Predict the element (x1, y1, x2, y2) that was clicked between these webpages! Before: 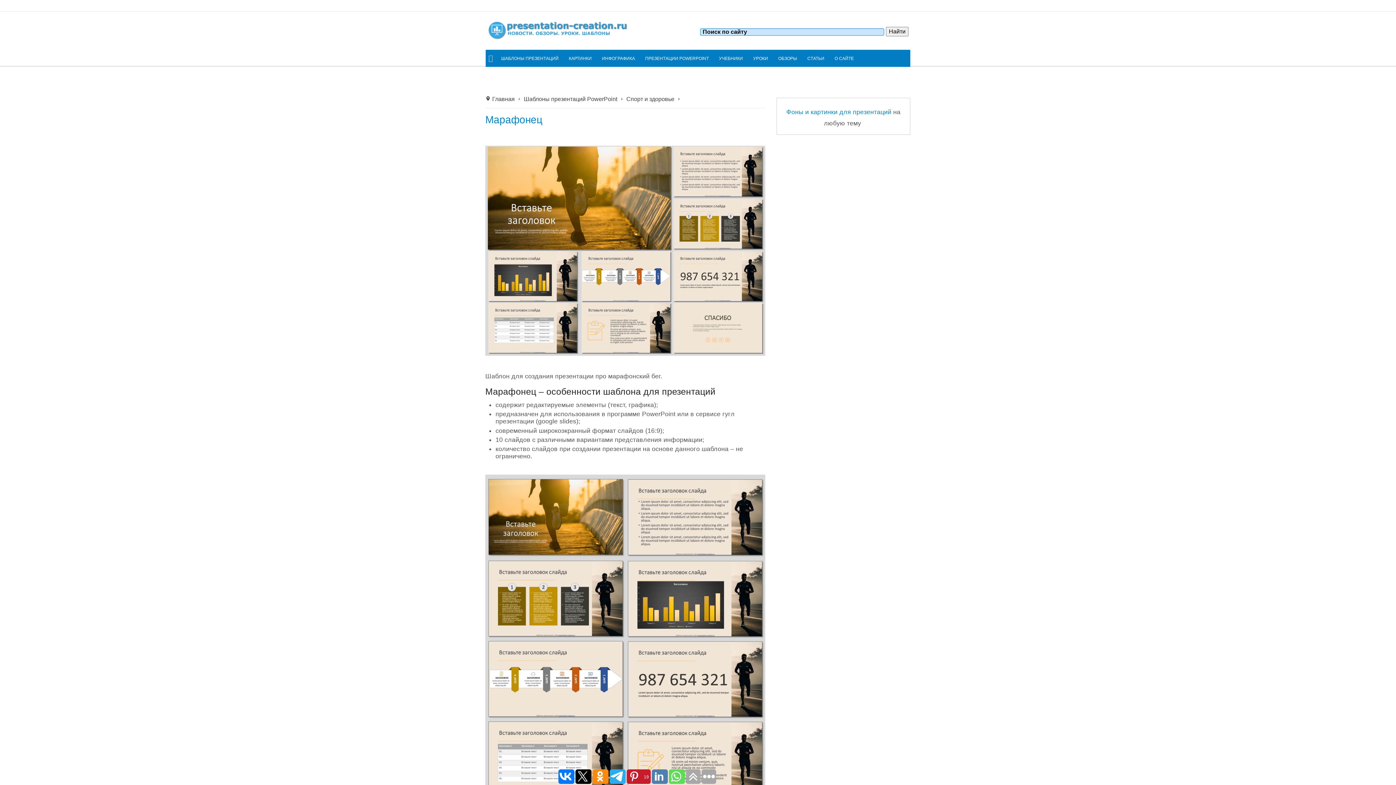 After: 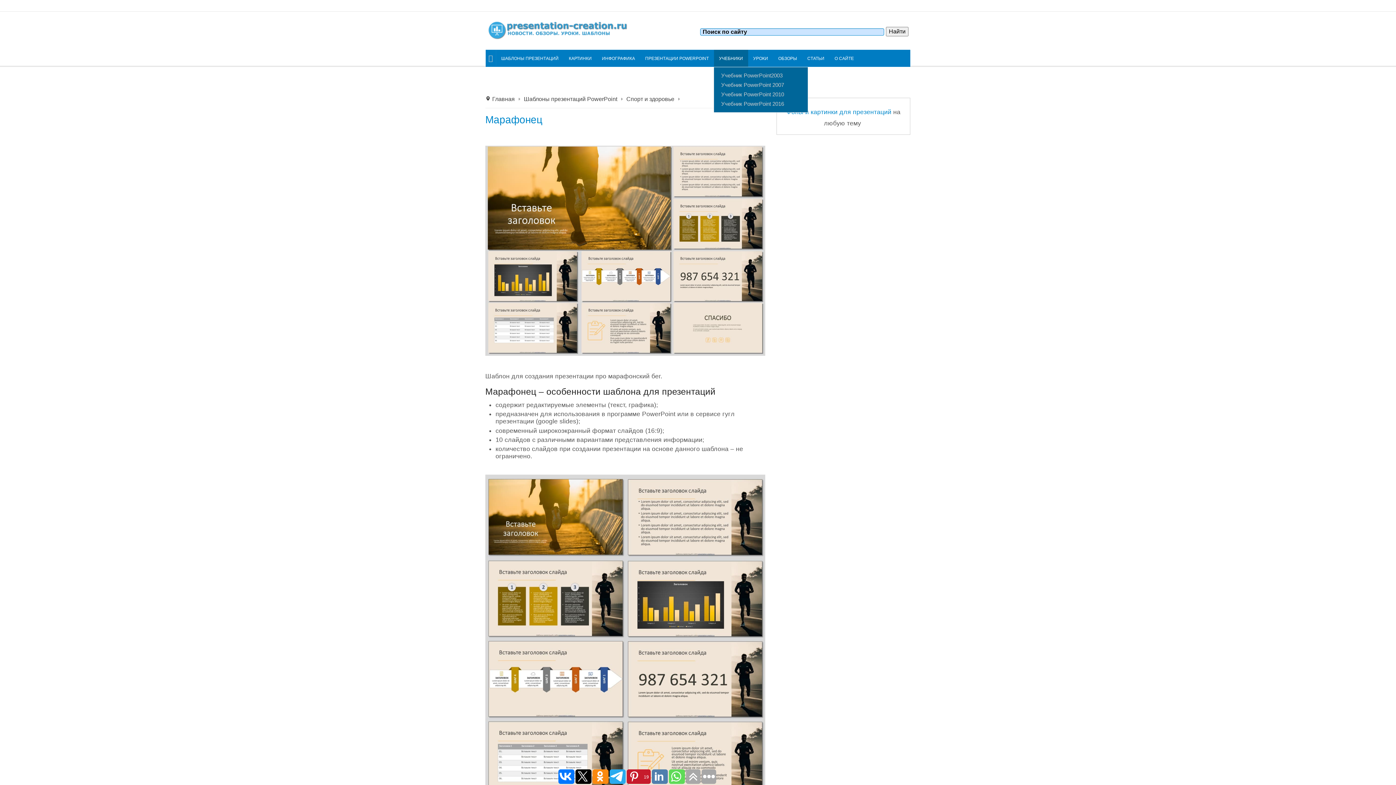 Action: bbox: (714, 49, 748, 66) label: УЧЕБНИКИ